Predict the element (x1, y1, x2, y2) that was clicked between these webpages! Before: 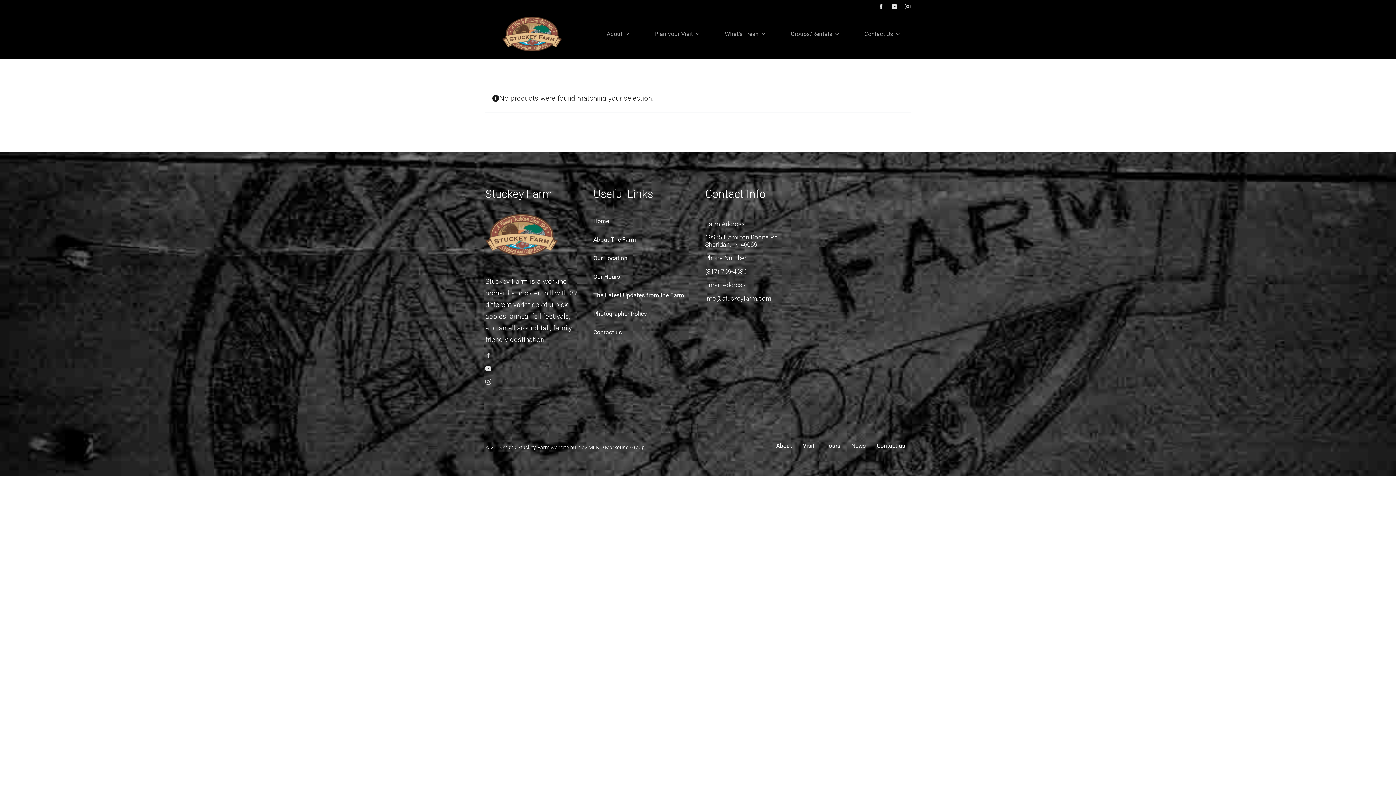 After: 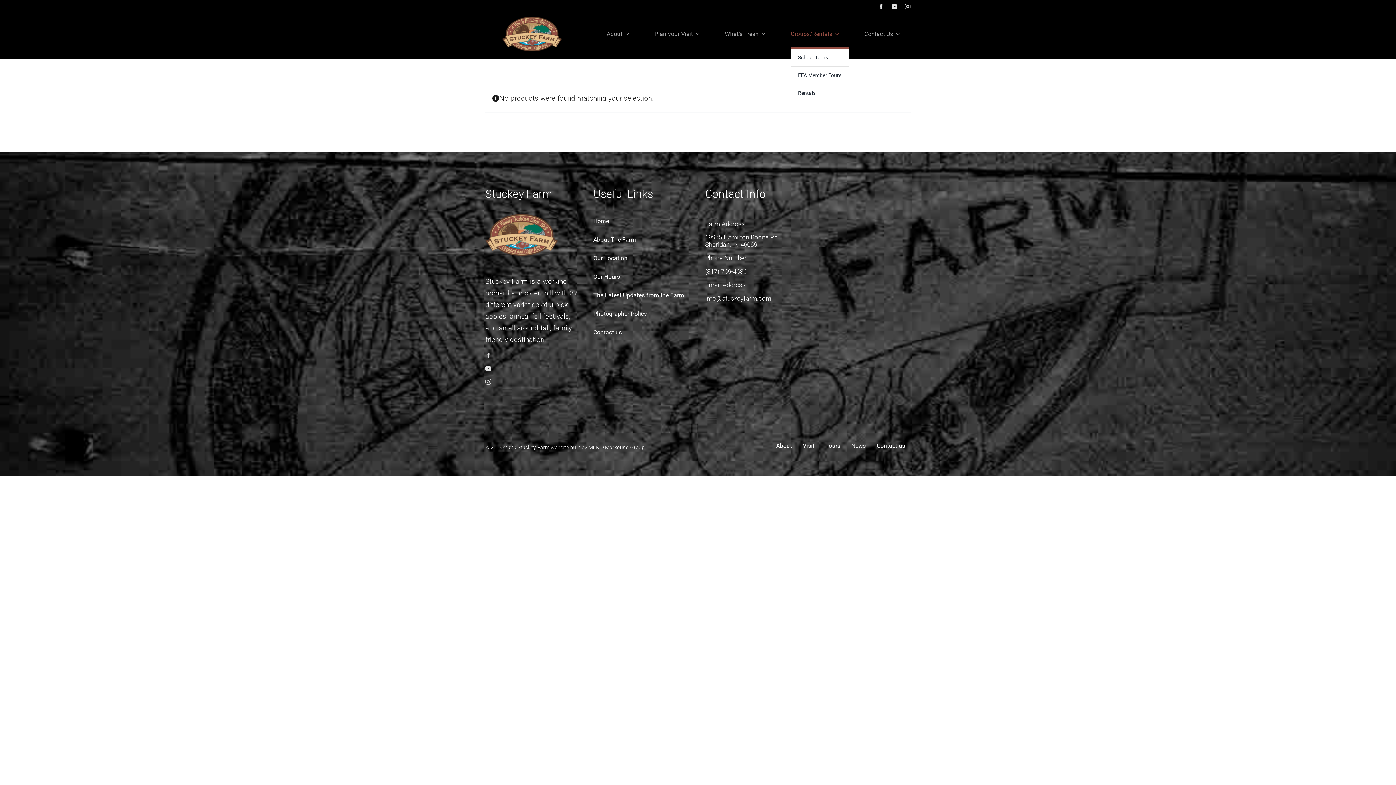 Action: bbox: (790, 29, 839, 38) label: Groups/Rentals